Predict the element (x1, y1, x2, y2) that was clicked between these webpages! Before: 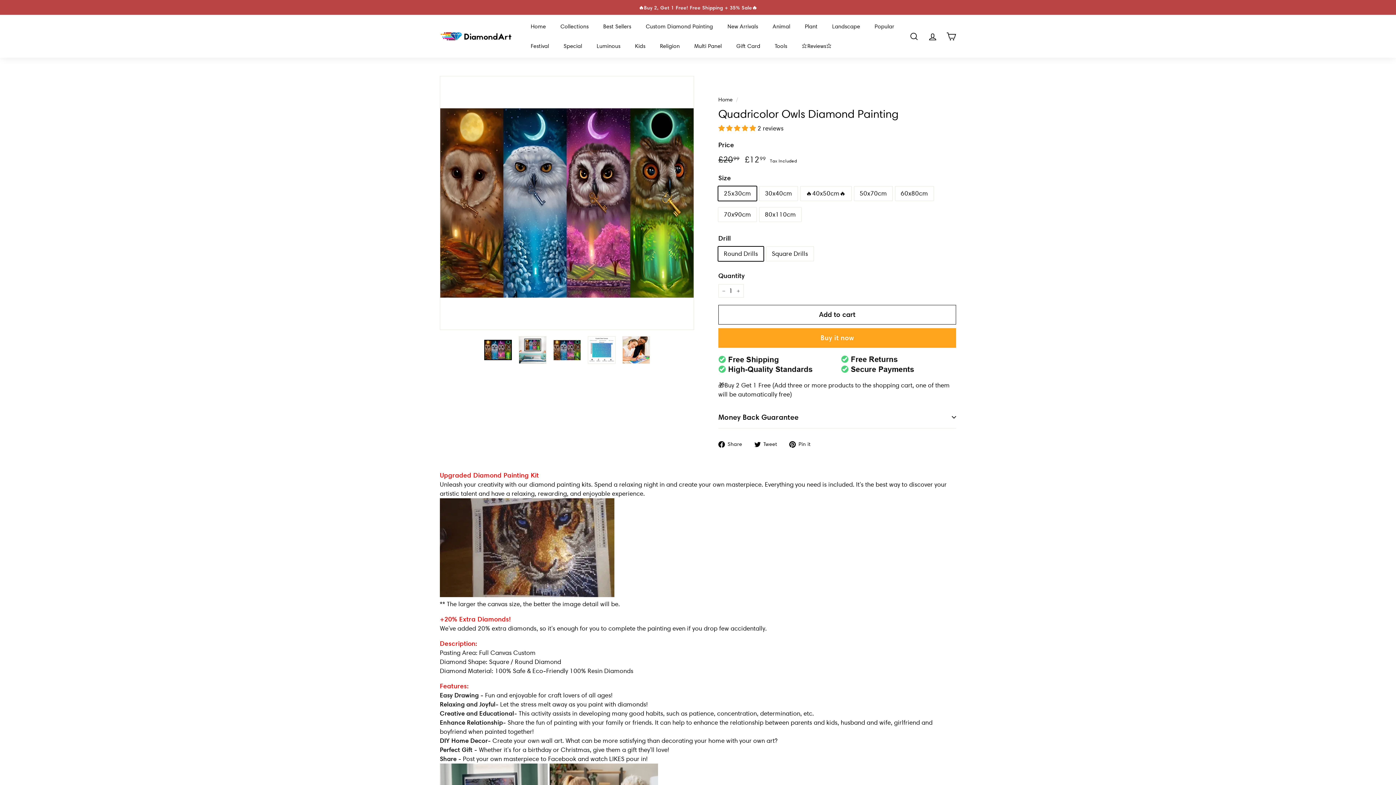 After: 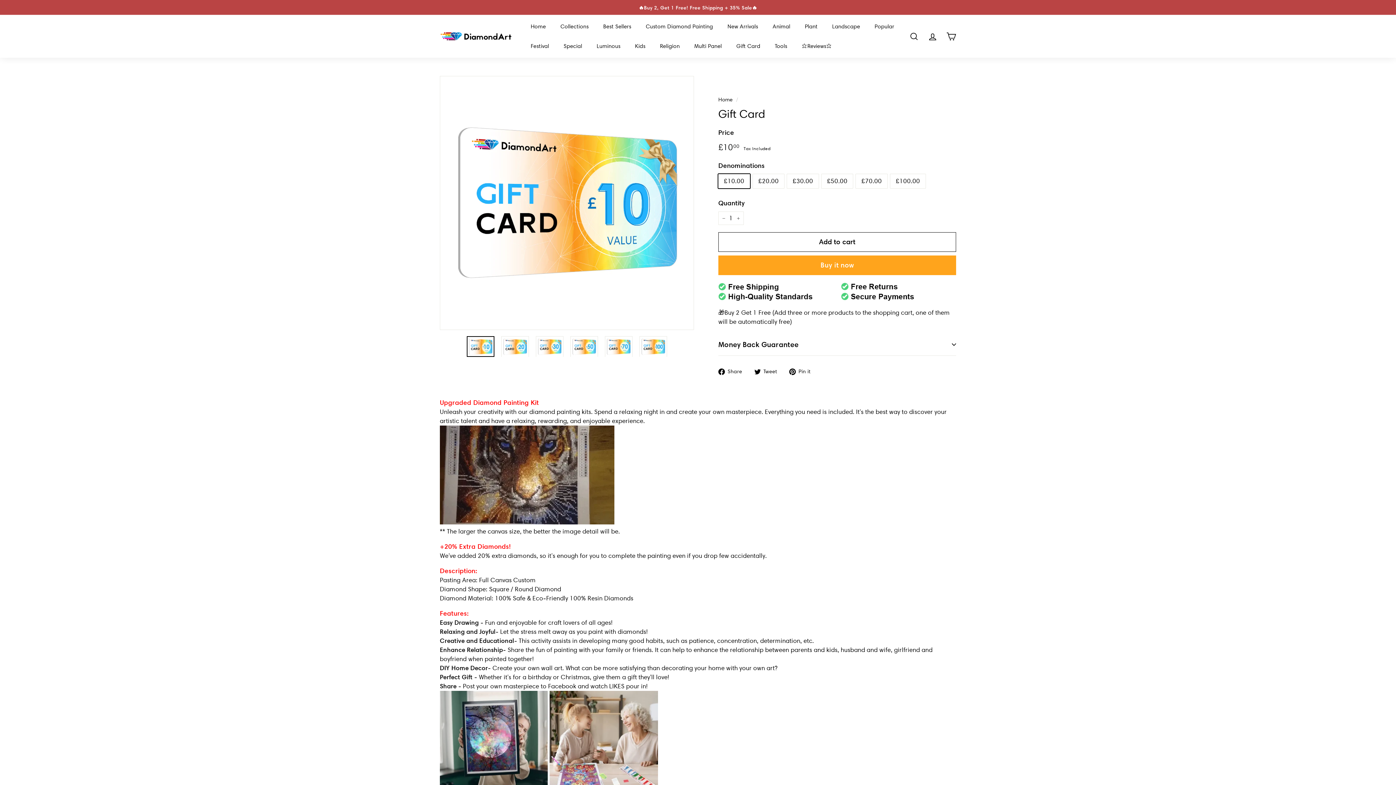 Action: label: Gift Card bbox: (729, 36, 767, 56)